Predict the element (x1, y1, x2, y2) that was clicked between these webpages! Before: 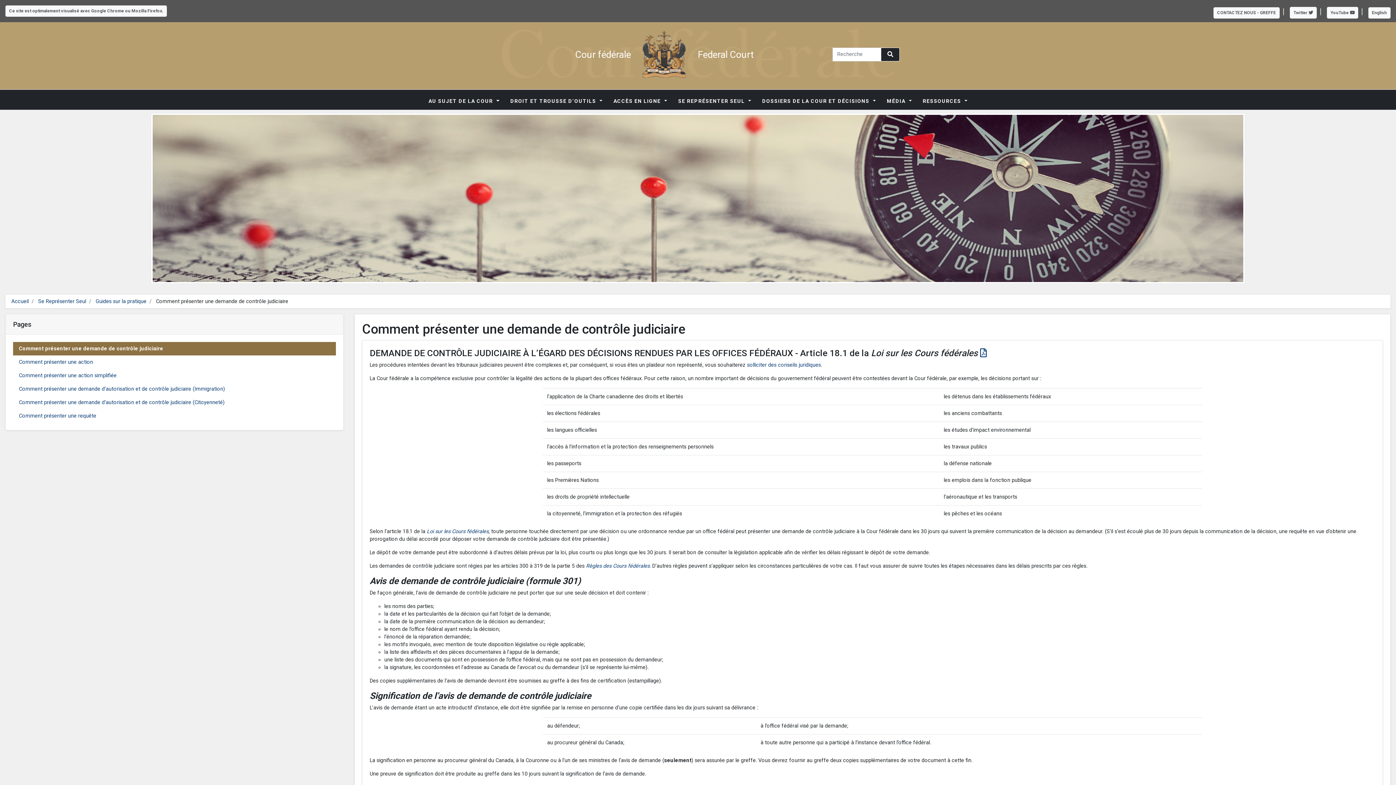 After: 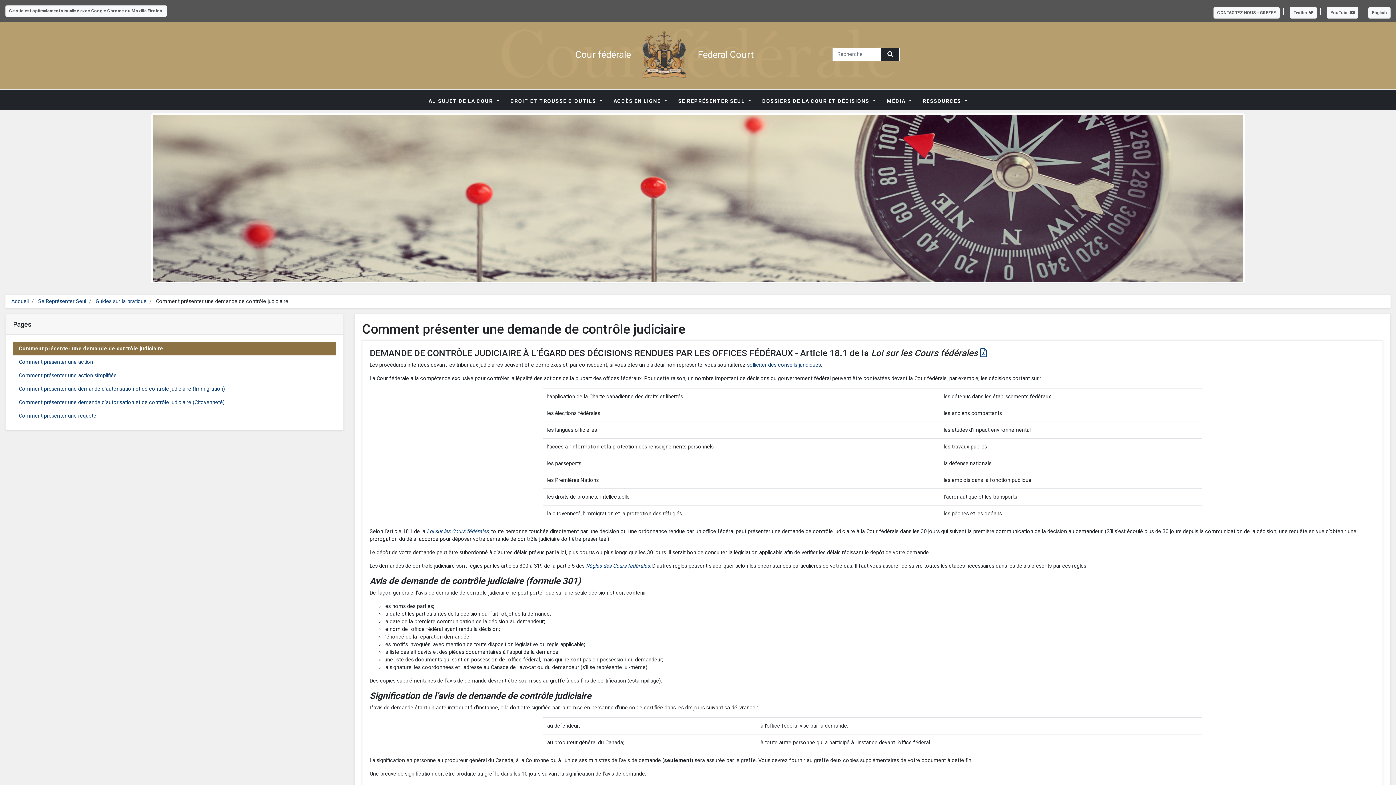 Action: bbox: (1327, 10, 1358, 15) label: YouTube 